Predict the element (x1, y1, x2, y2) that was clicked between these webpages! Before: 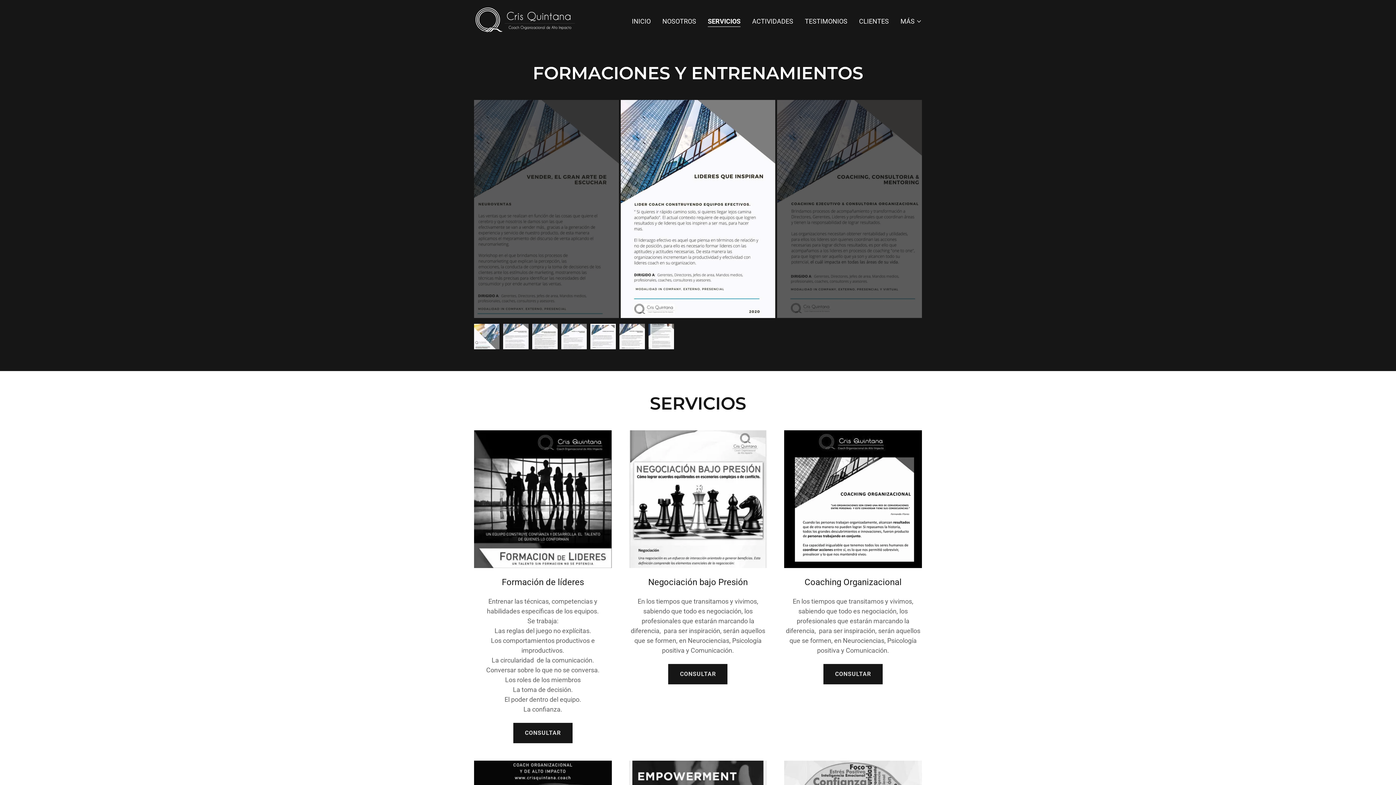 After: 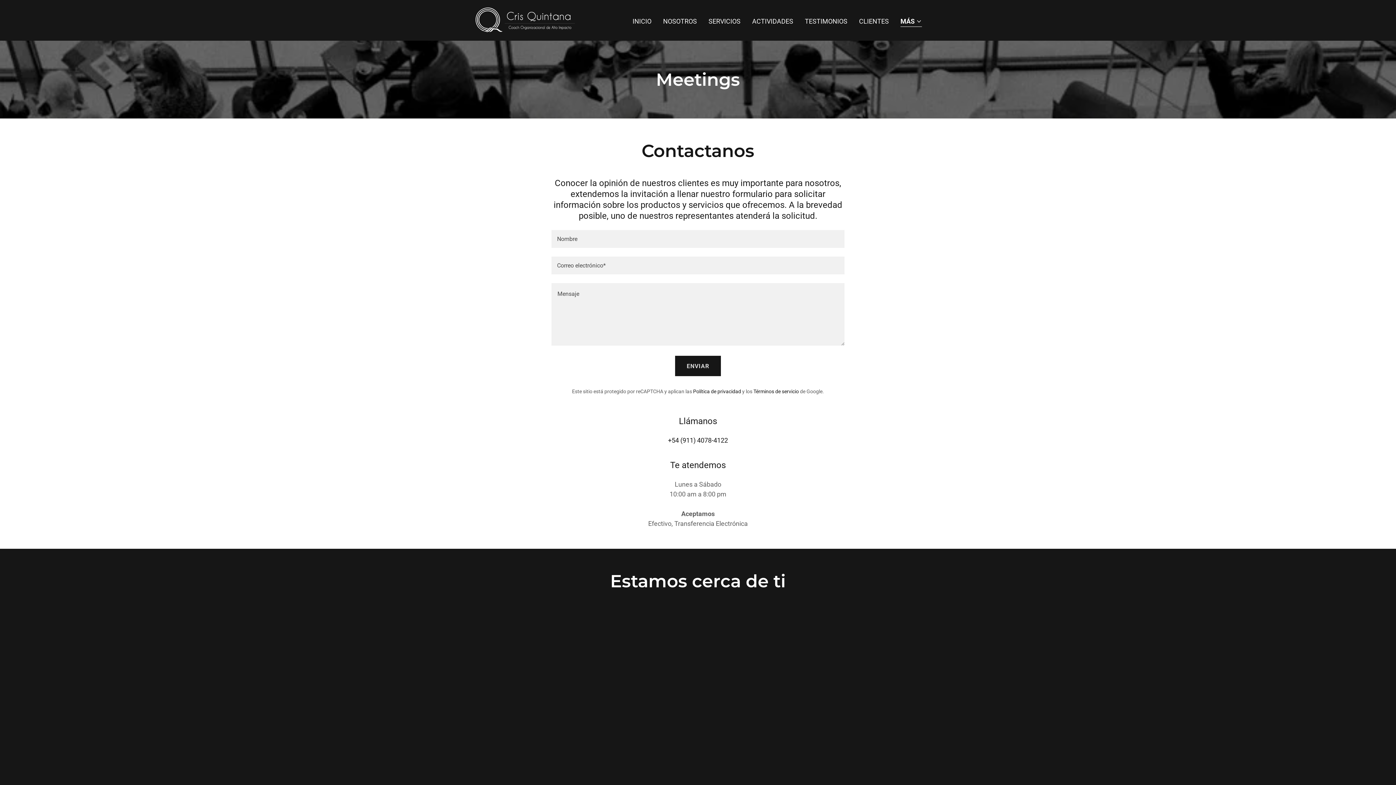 Action: bbox: (513, 723, 572, 743) label: CONSULTAR